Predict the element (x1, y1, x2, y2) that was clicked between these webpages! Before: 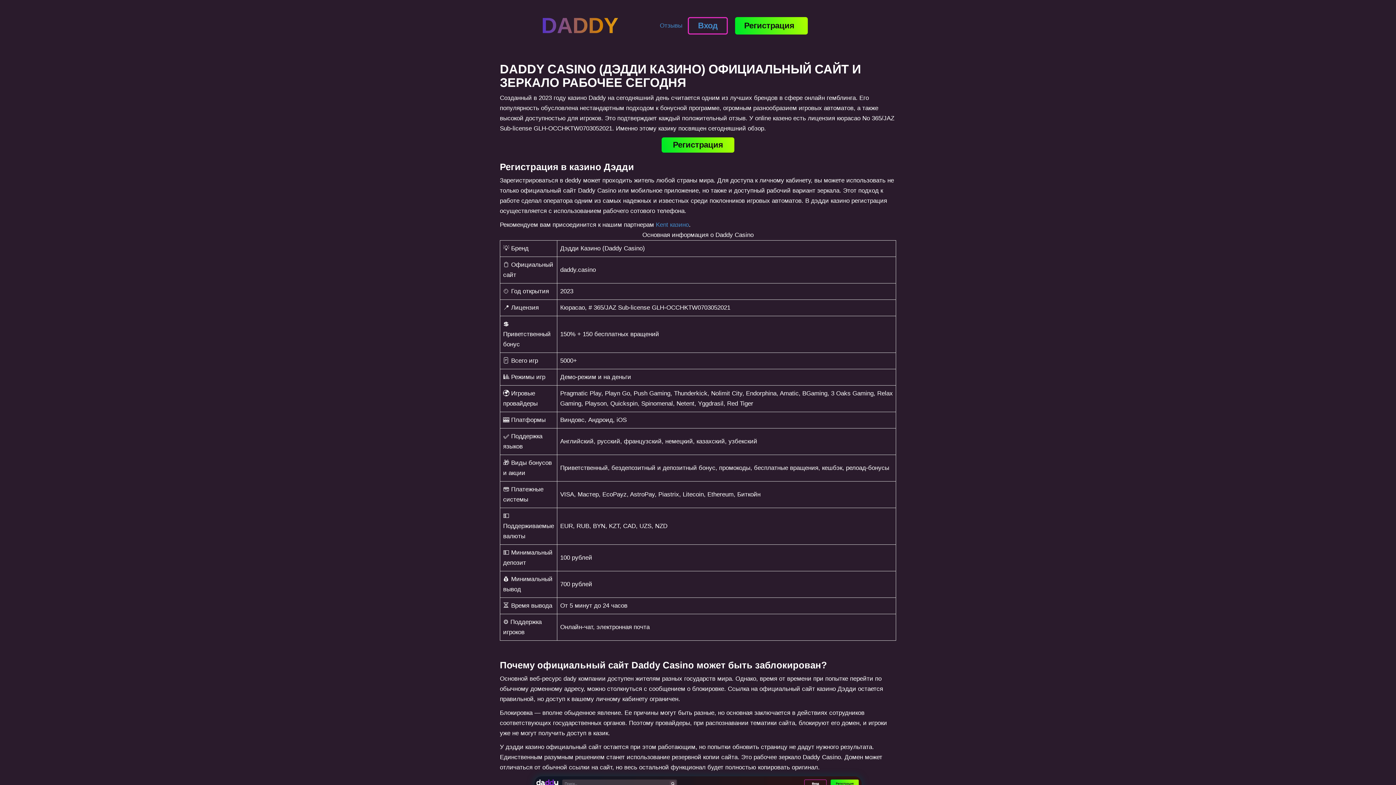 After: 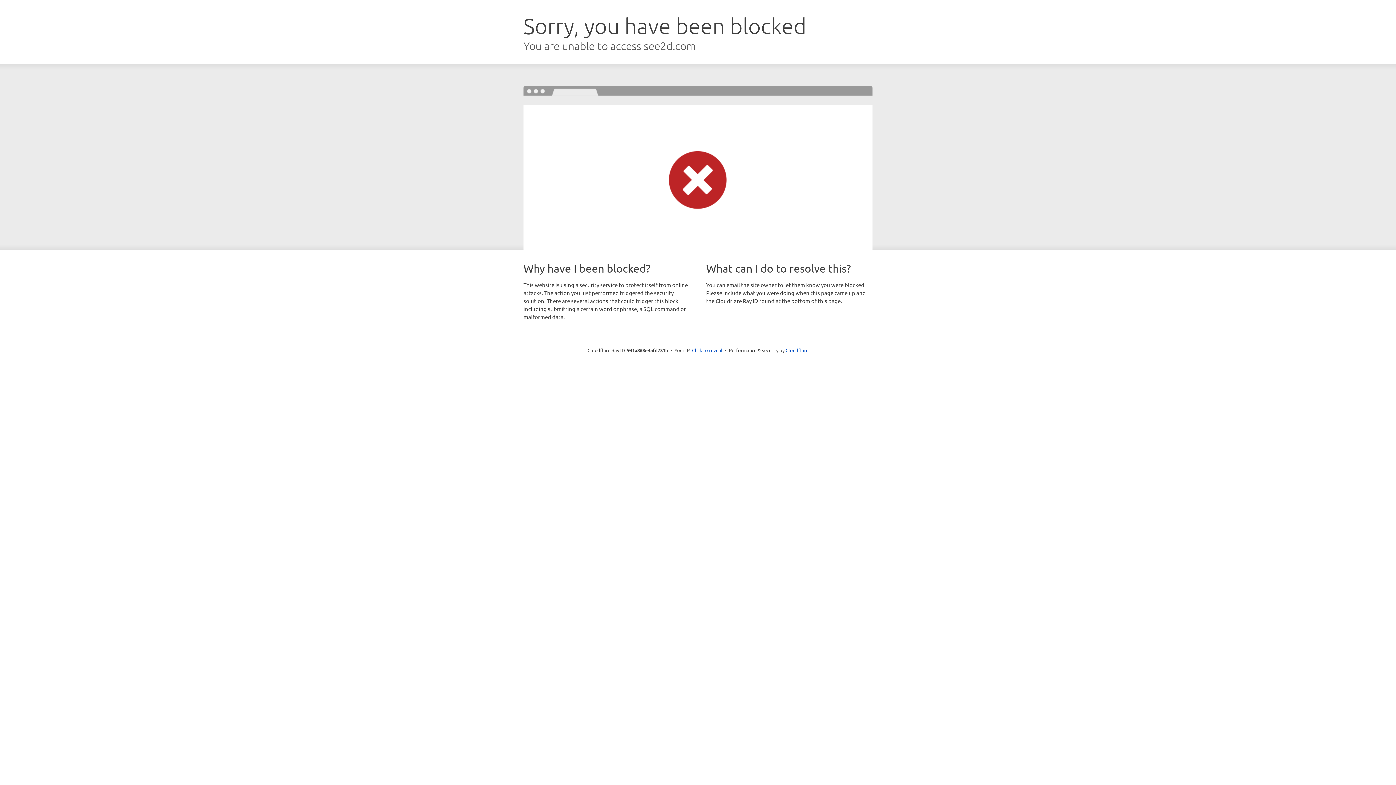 Action: label: Вход bbox: (688, 17, 728, 34)